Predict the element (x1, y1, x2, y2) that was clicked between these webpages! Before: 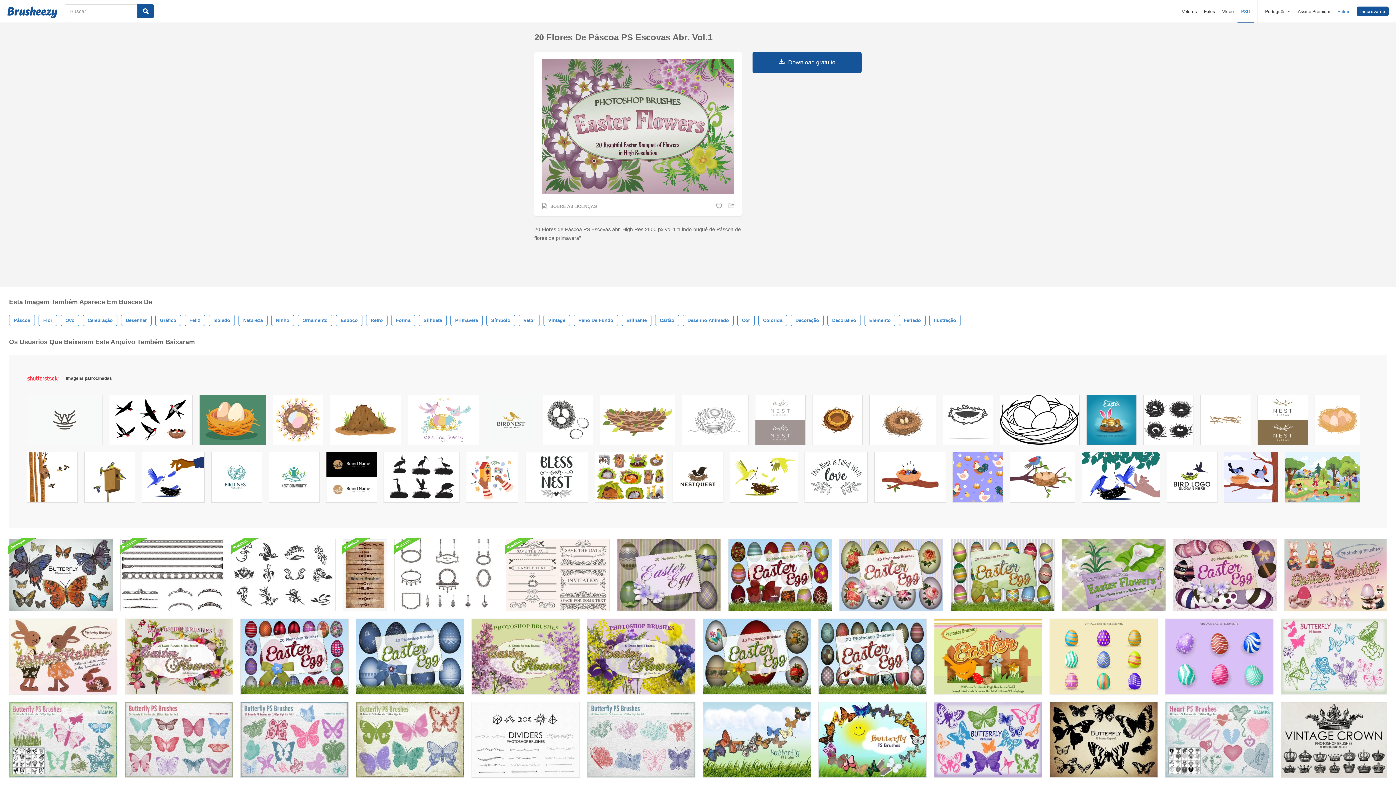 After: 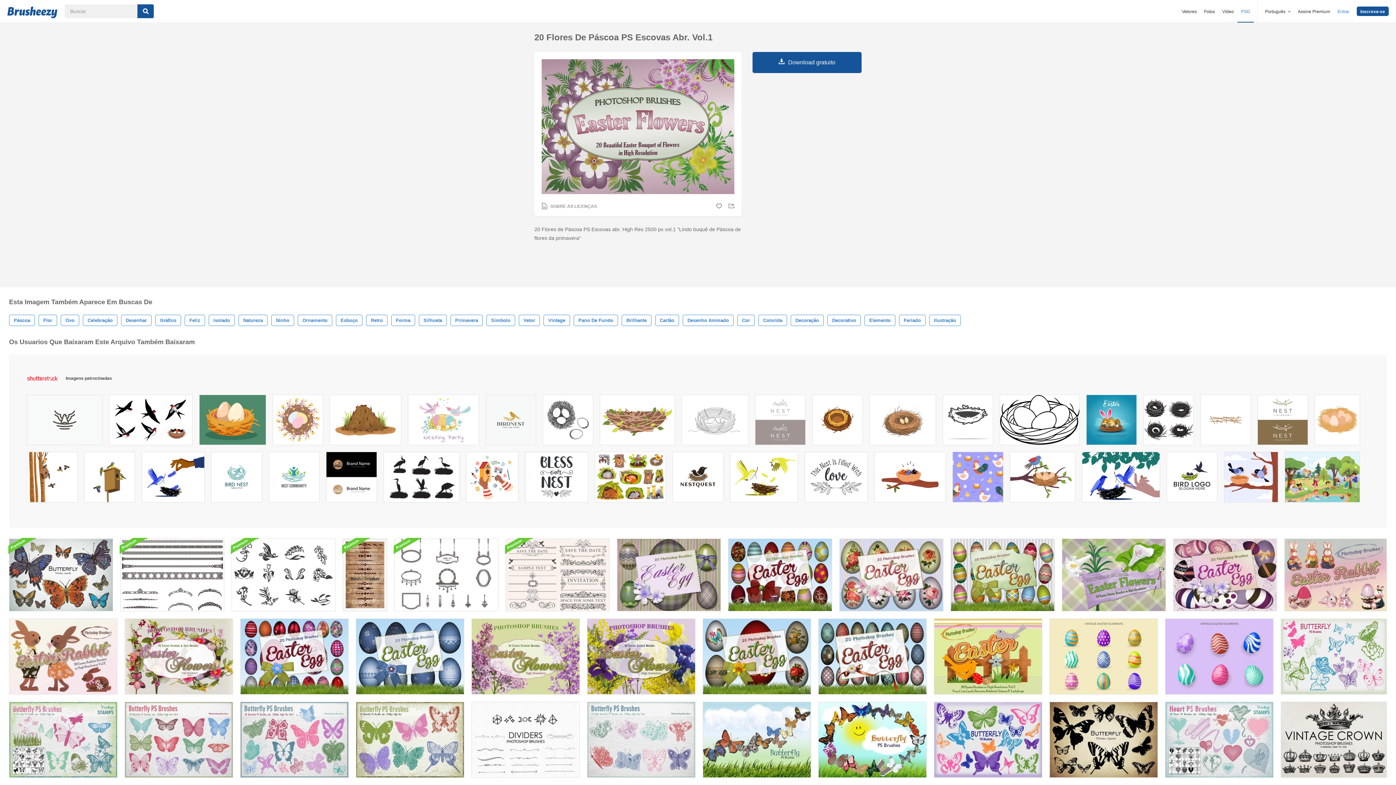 Action: bbox: (600, 395, 674, 448)